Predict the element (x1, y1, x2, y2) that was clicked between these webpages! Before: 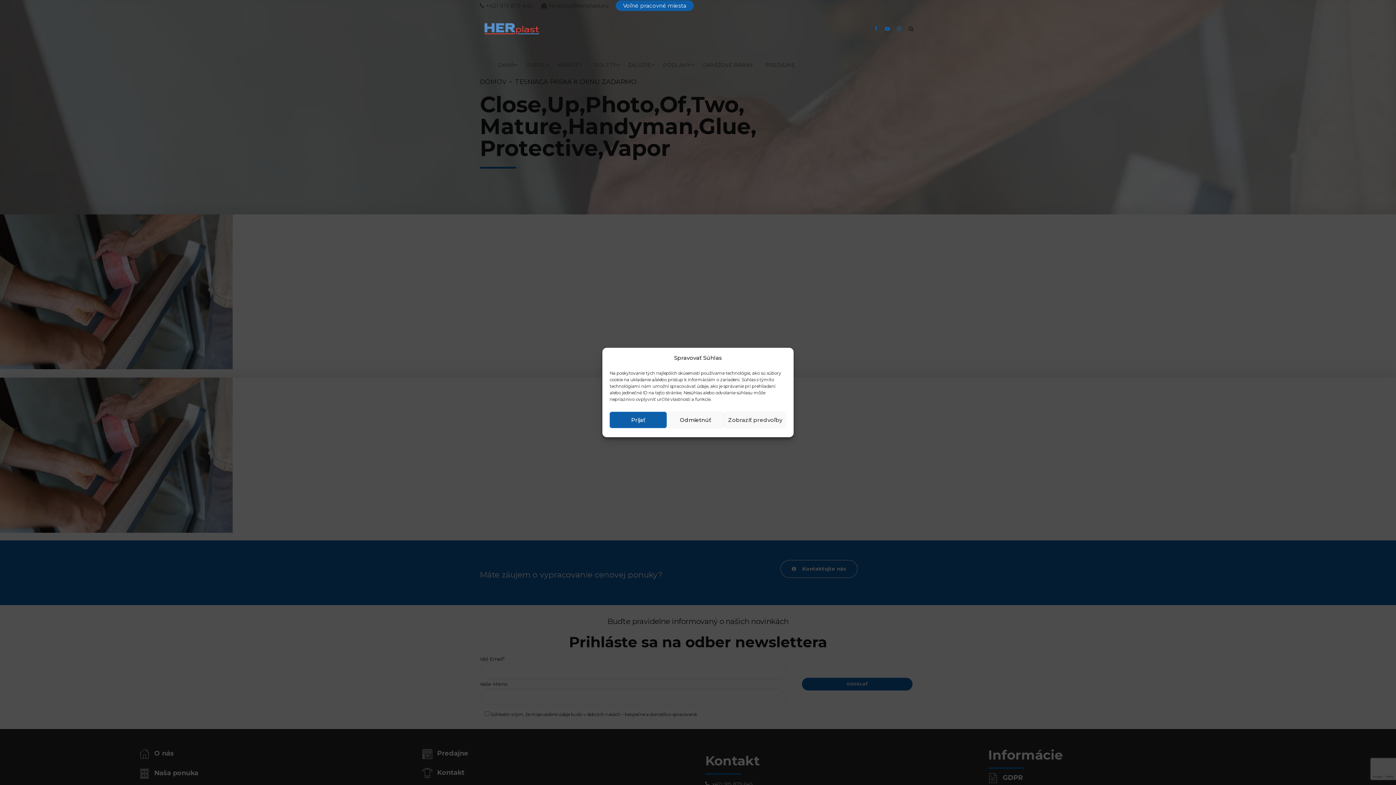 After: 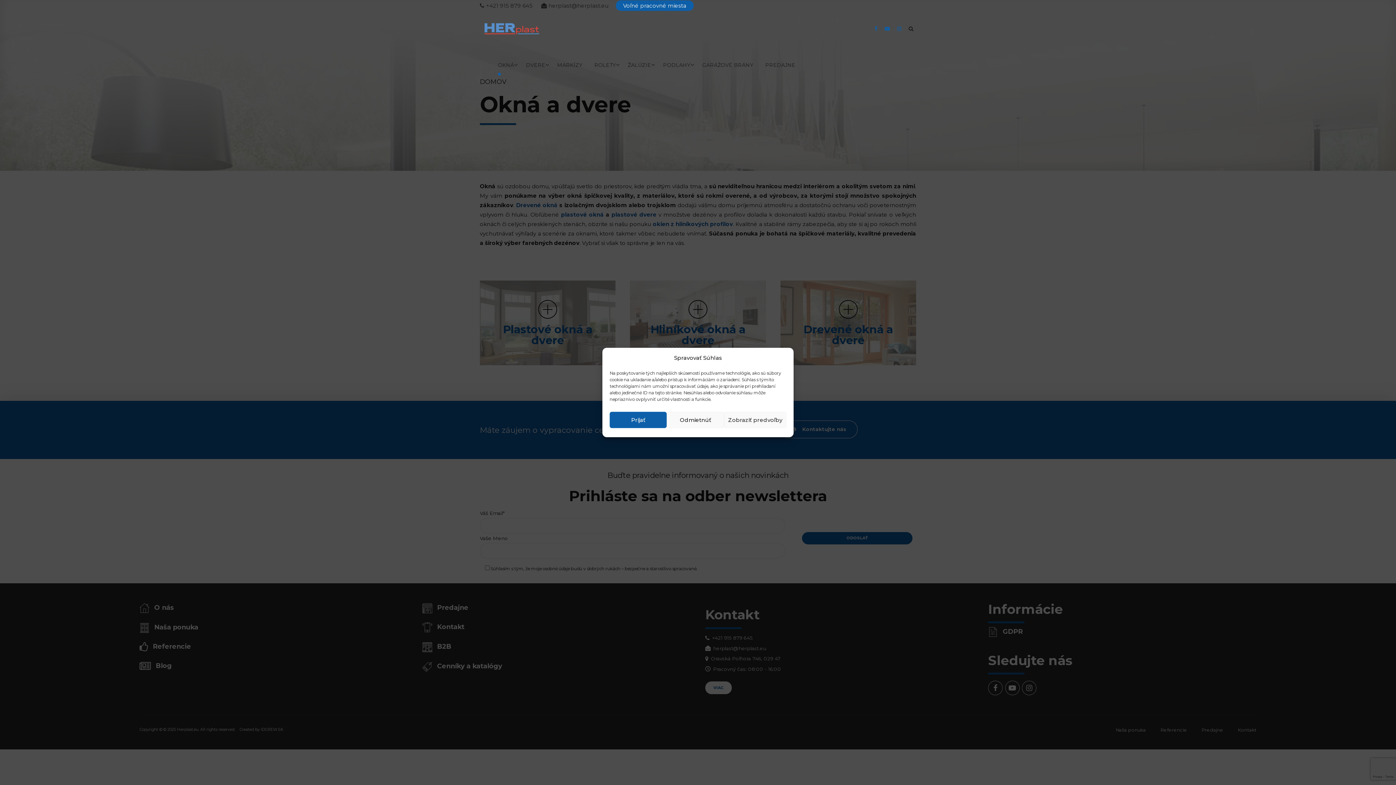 Action: label: OKNÁ bbox: (498, 46, 514, 83)